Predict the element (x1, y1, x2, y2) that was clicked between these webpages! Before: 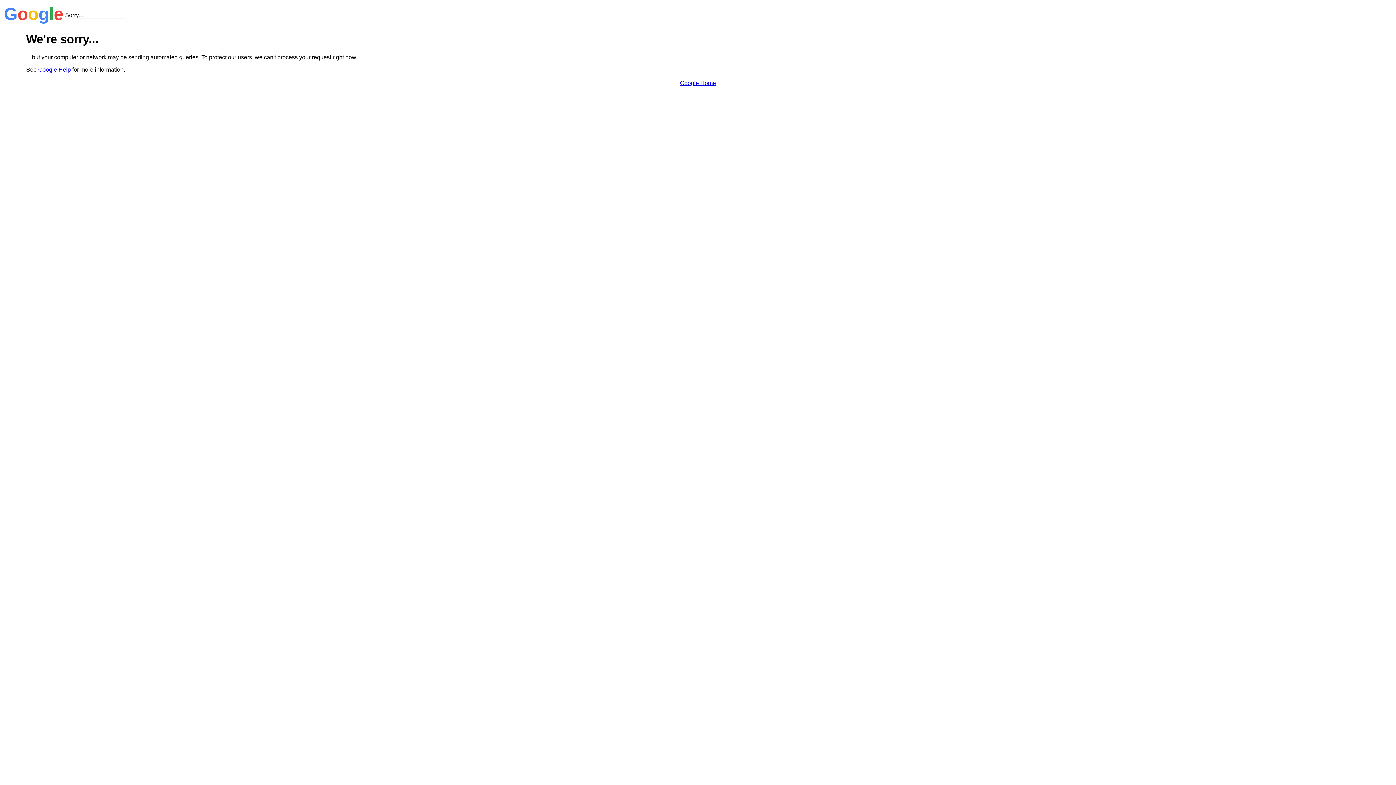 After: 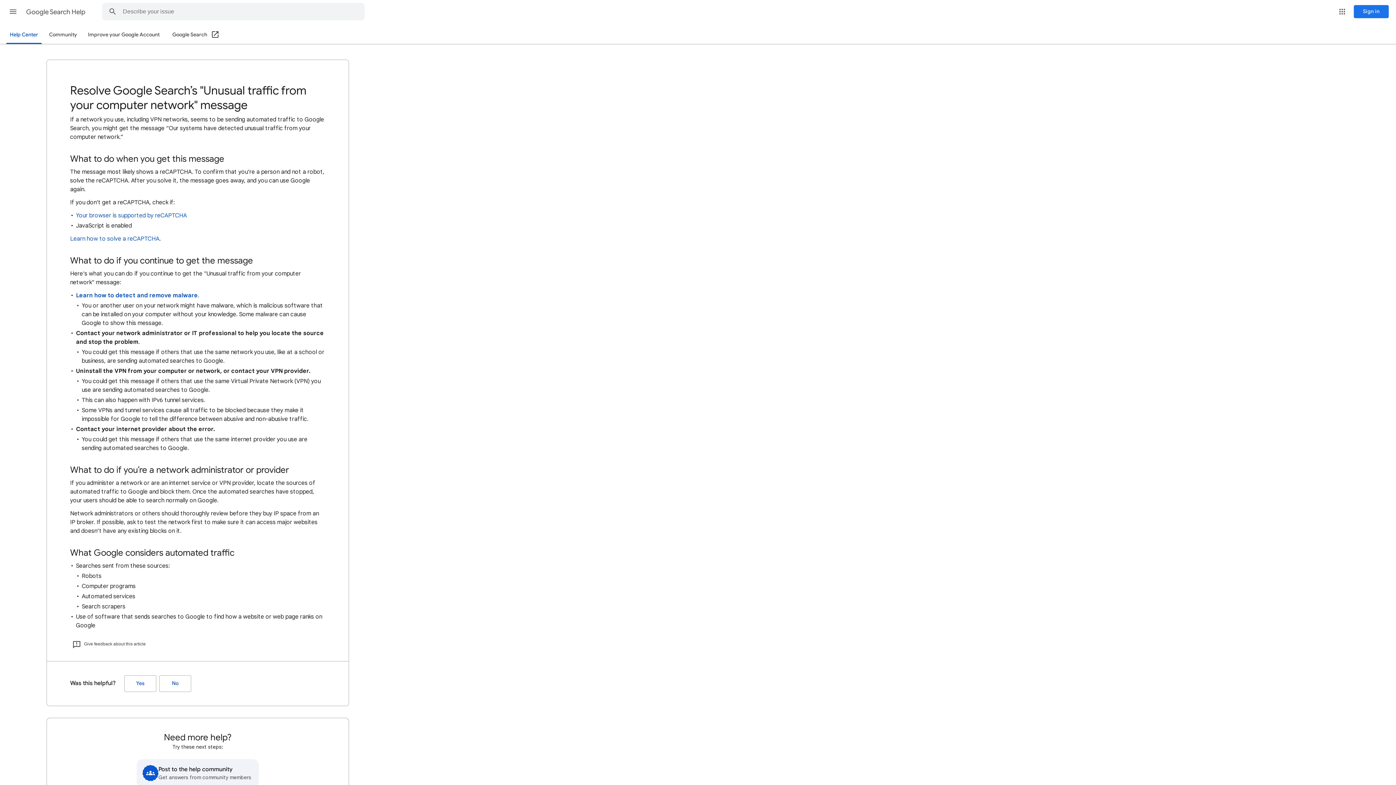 Action: label: Google Help bbox: (38, 66, 70, 72)